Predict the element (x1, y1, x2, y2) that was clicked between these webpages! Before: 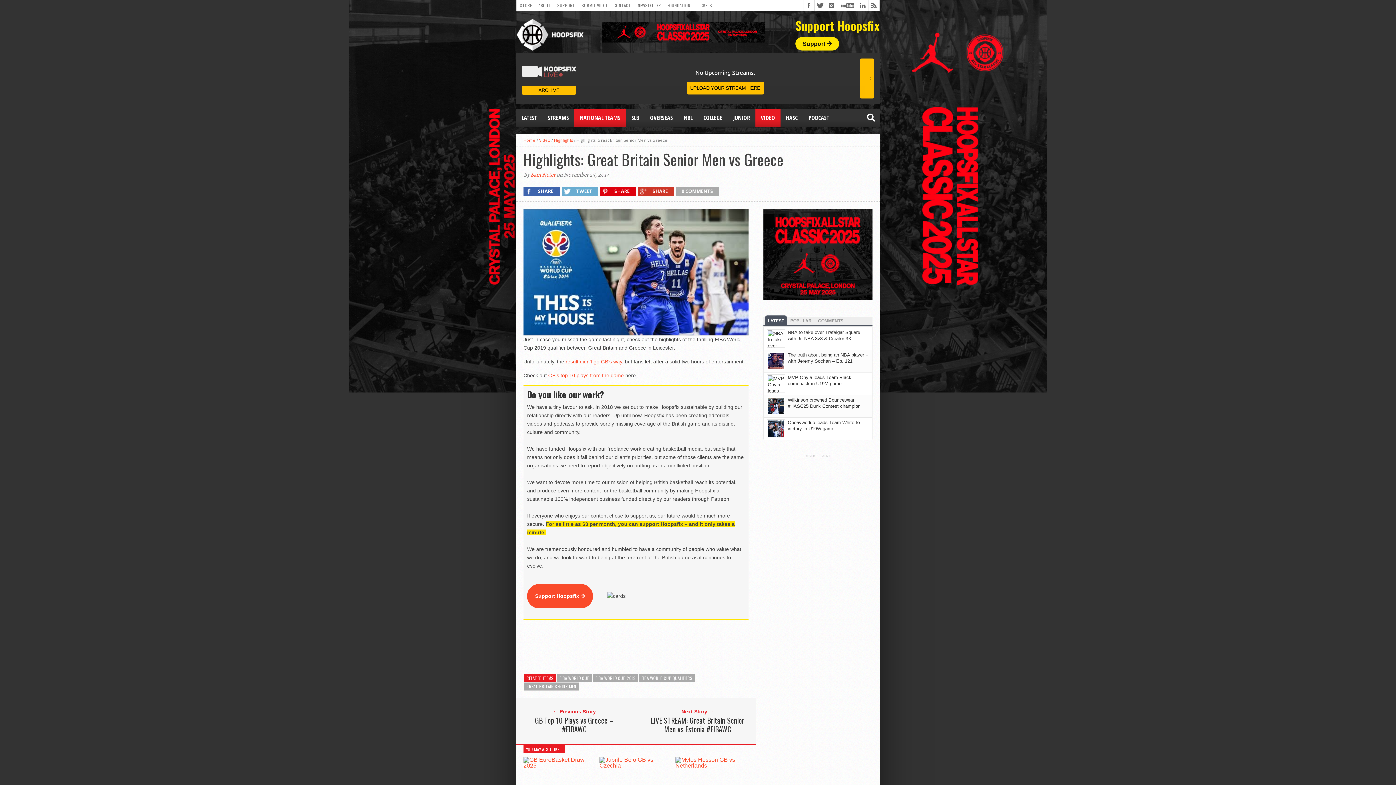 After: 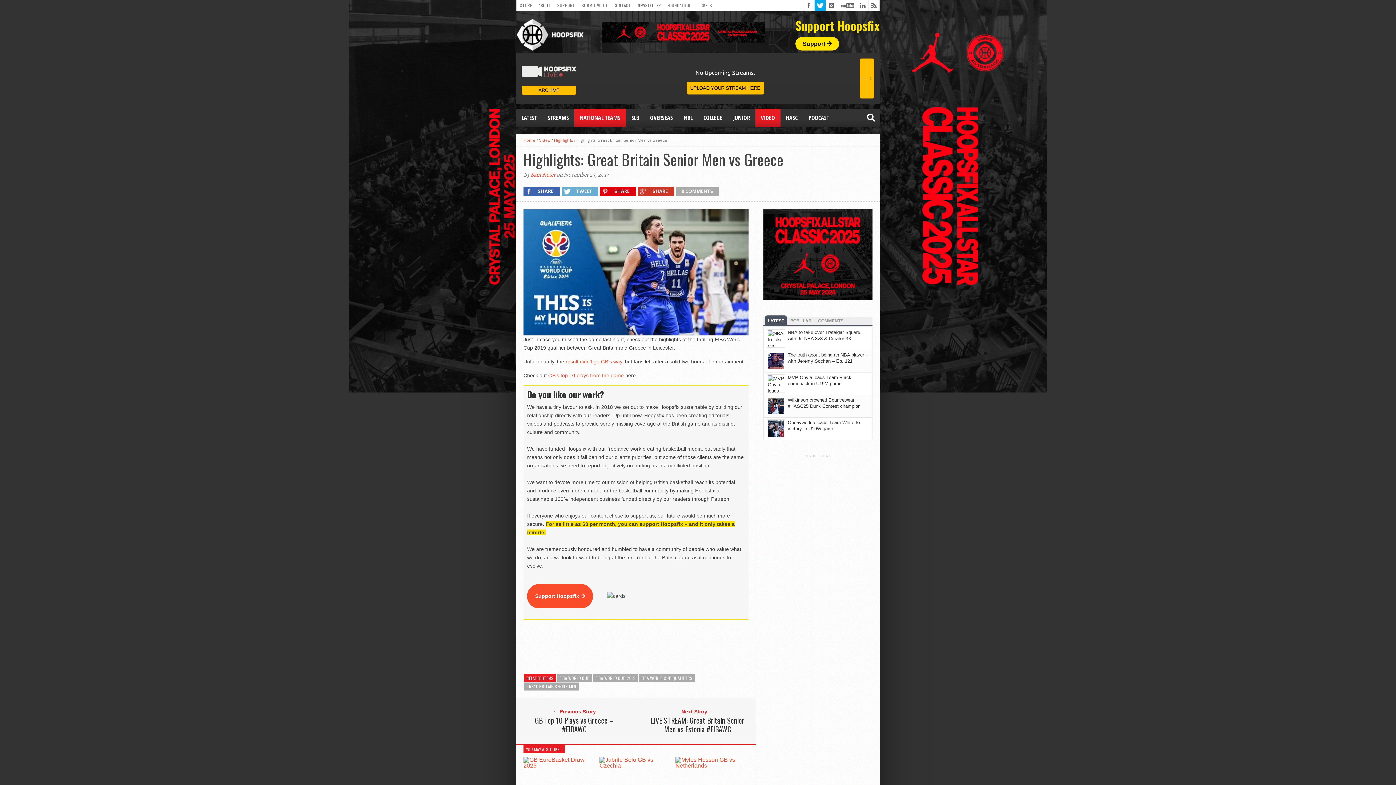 Action: bbox: (814, 0, 825, 10)